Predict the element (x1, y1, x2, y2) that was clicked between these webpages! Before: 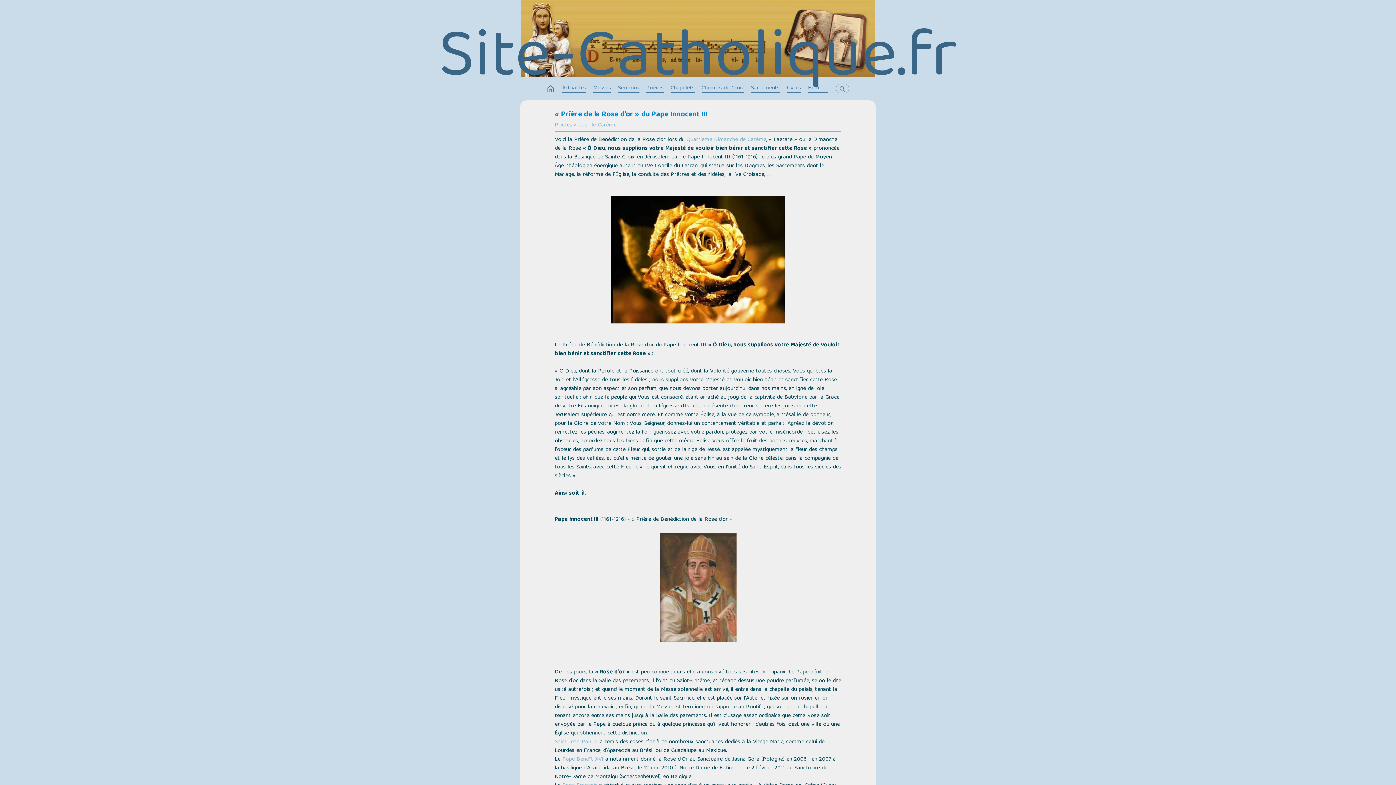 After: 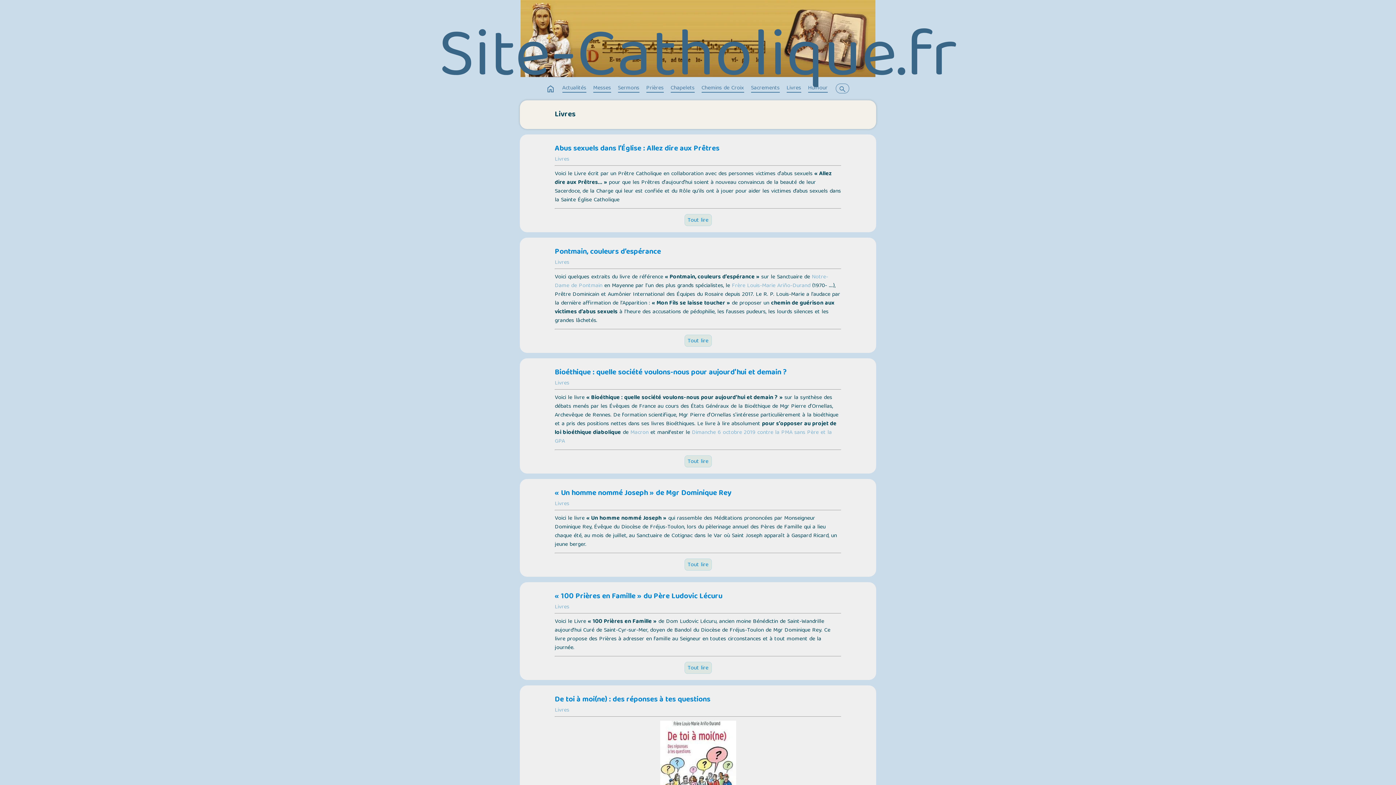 Action: bbox: (786, 83, 801, 93) label: Livres